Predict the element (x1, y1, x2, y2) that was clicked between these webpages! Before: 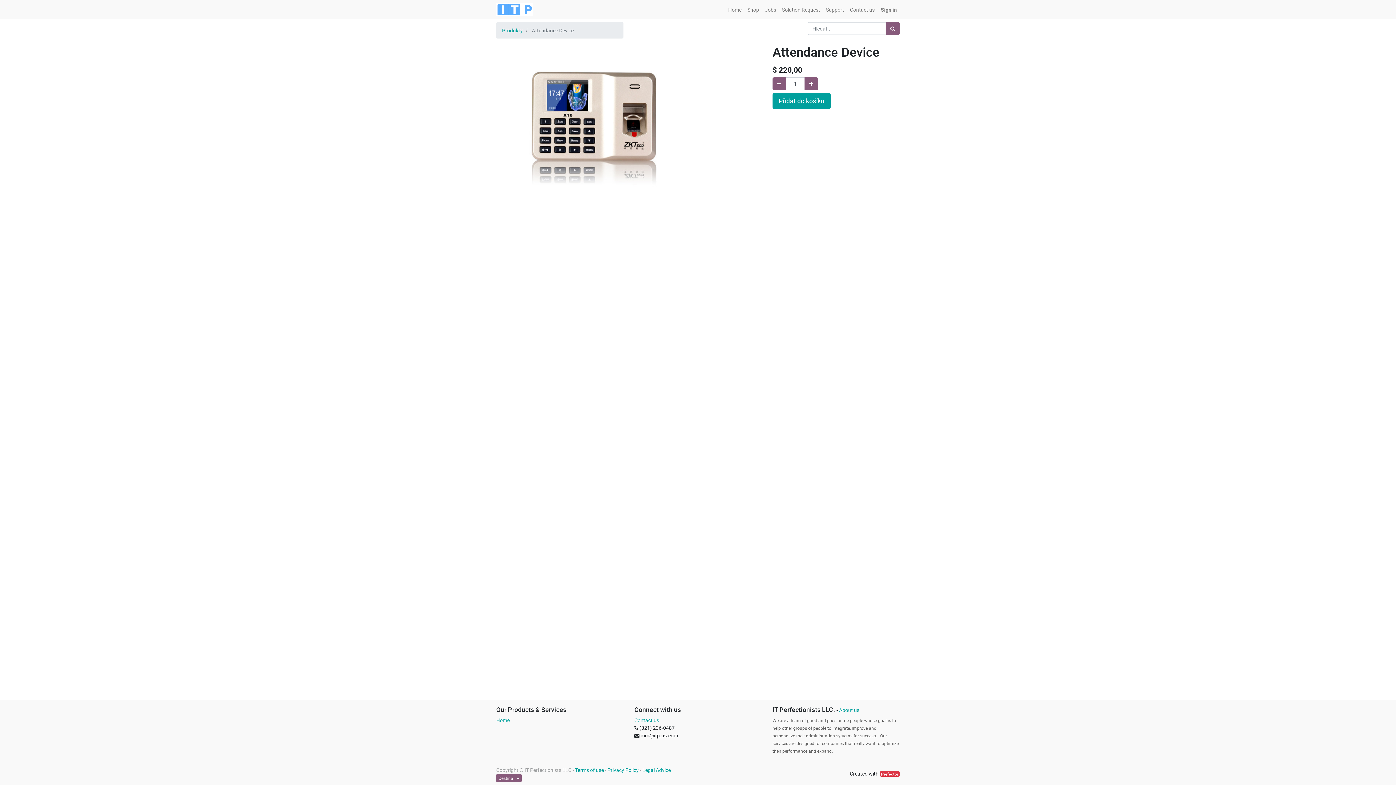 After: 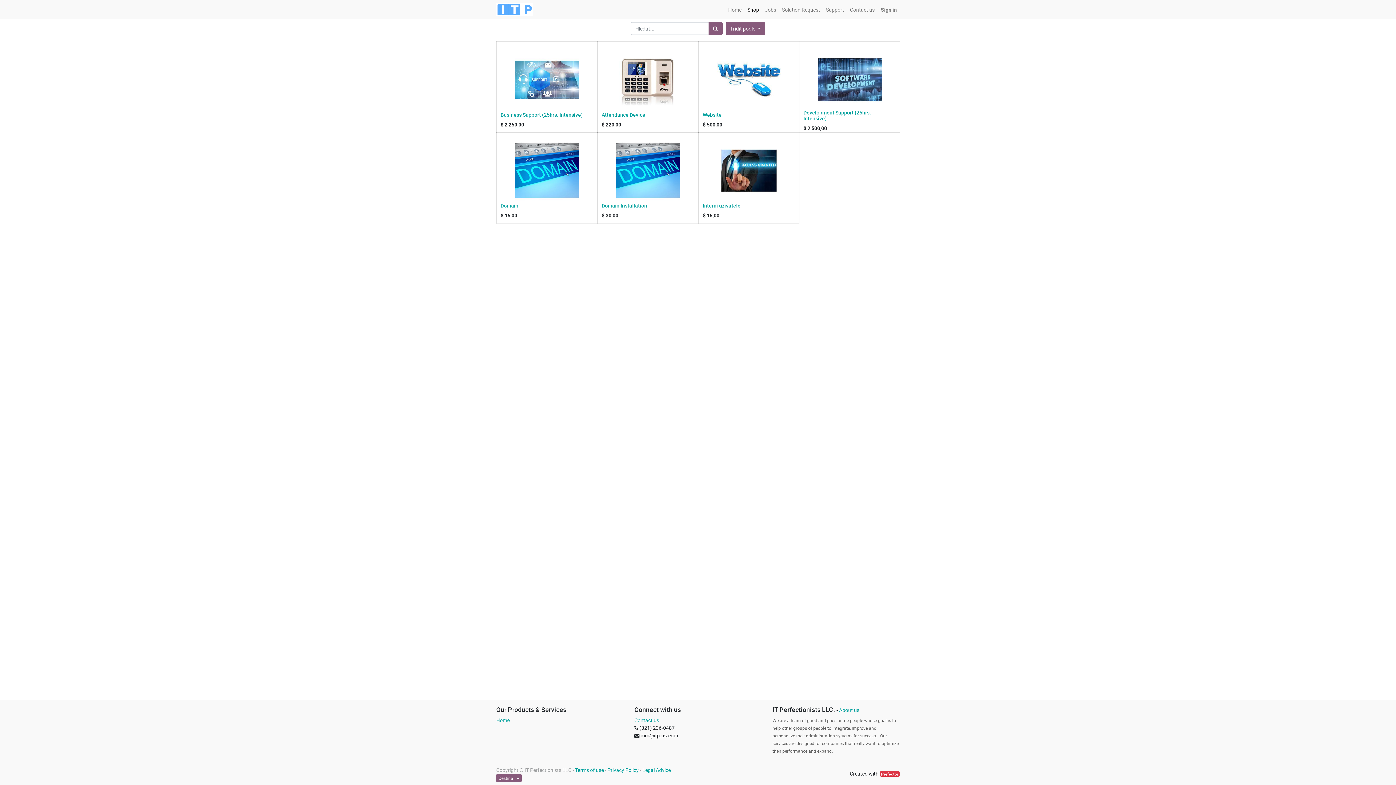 Action: bbox: (744, 2, 762, 16) label: Shop